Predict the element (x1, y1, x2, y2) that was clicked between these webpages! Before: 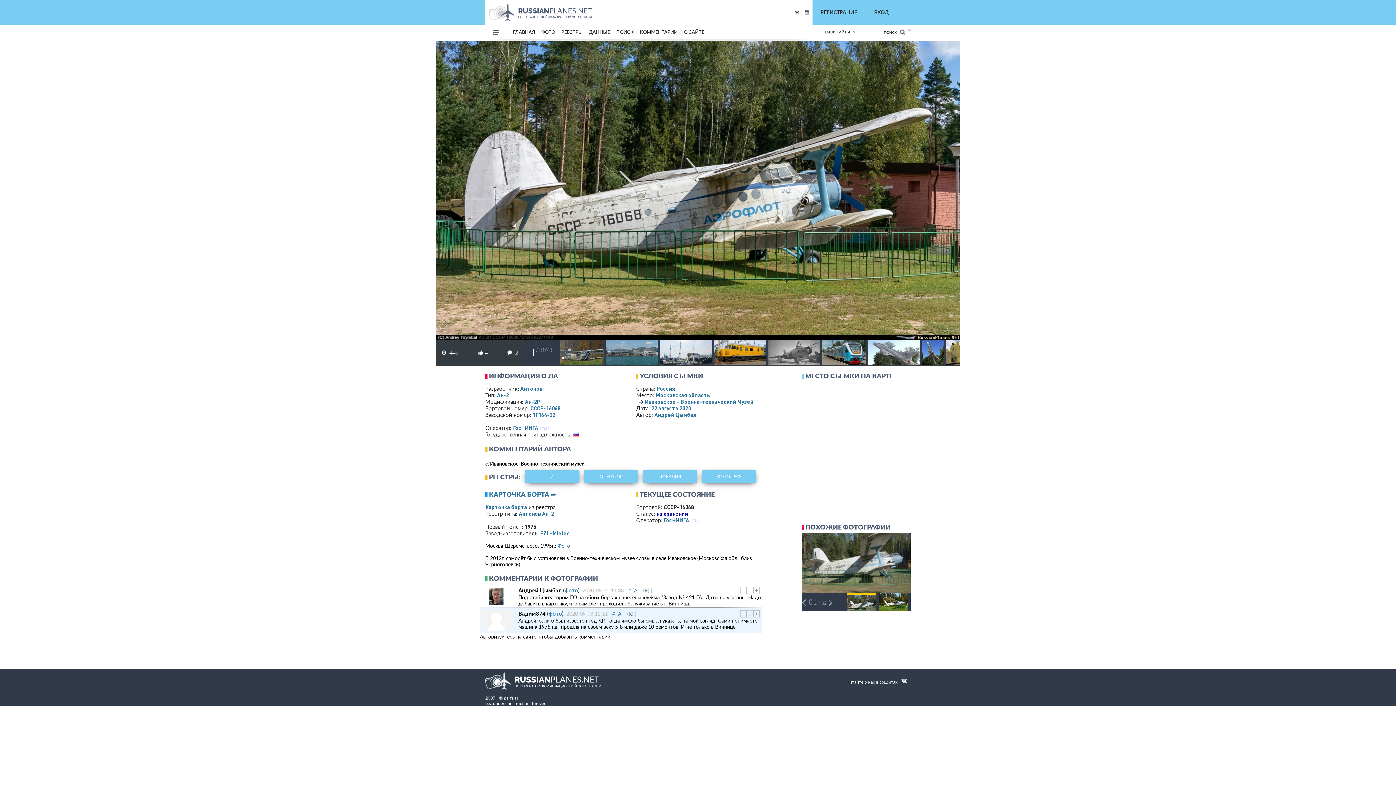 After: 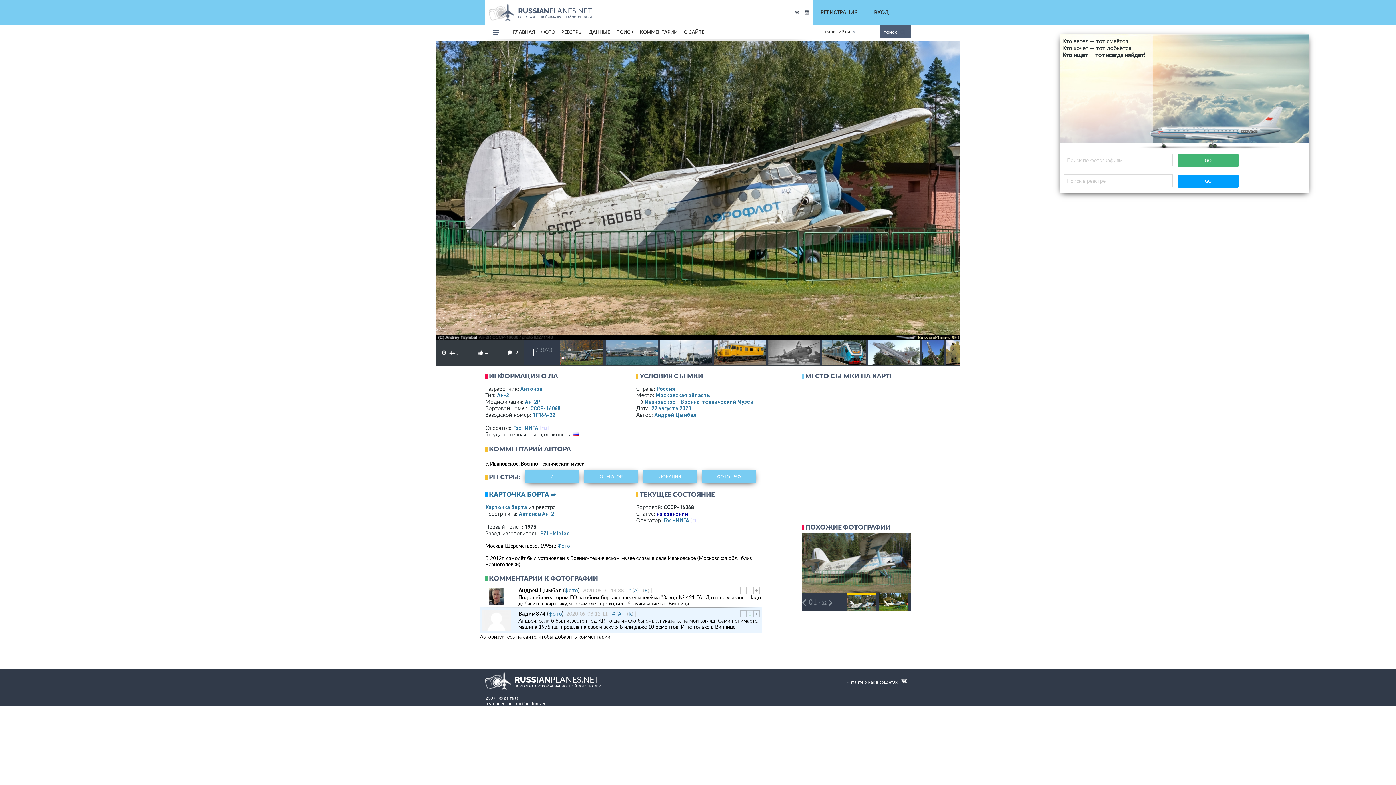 Action: label: ПОИСК     bbox: (880, 24, 910, 38)